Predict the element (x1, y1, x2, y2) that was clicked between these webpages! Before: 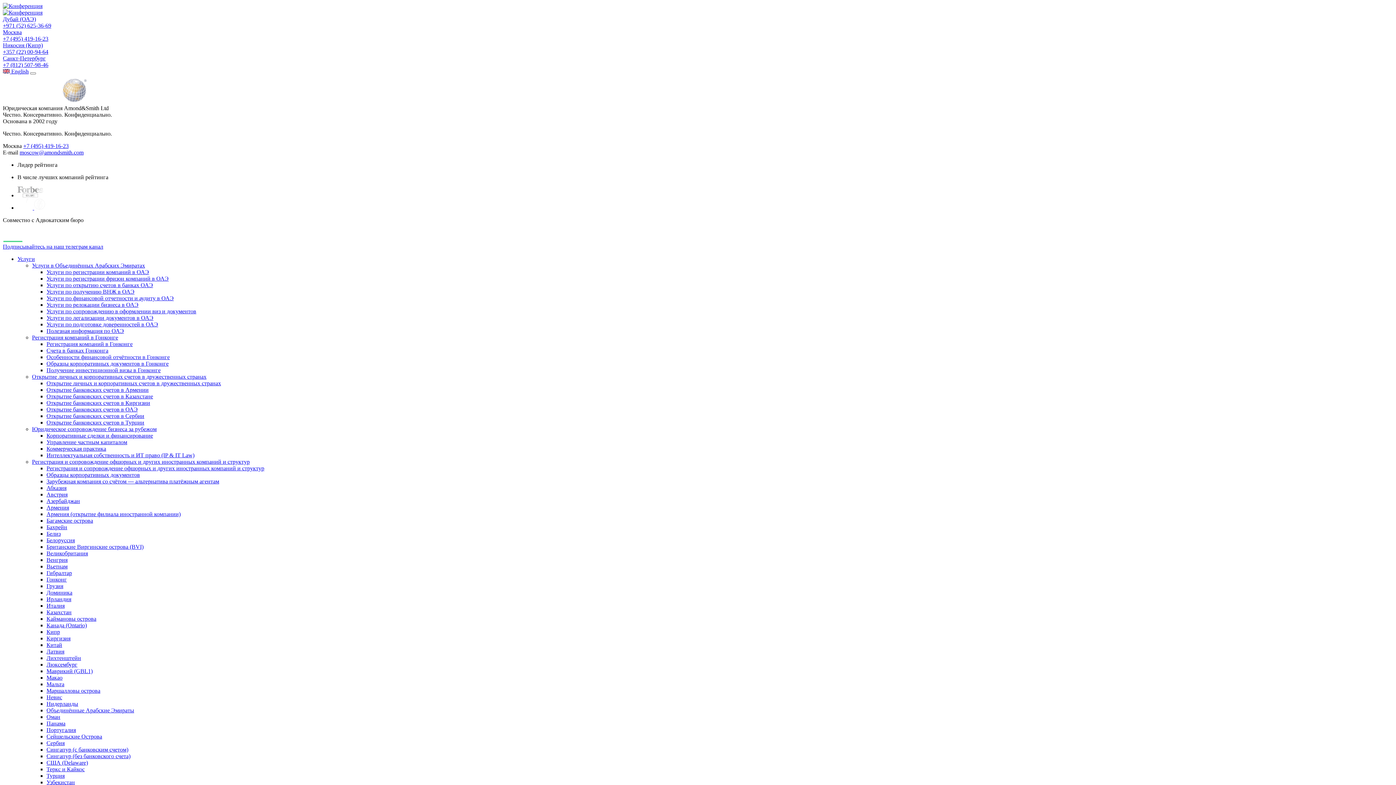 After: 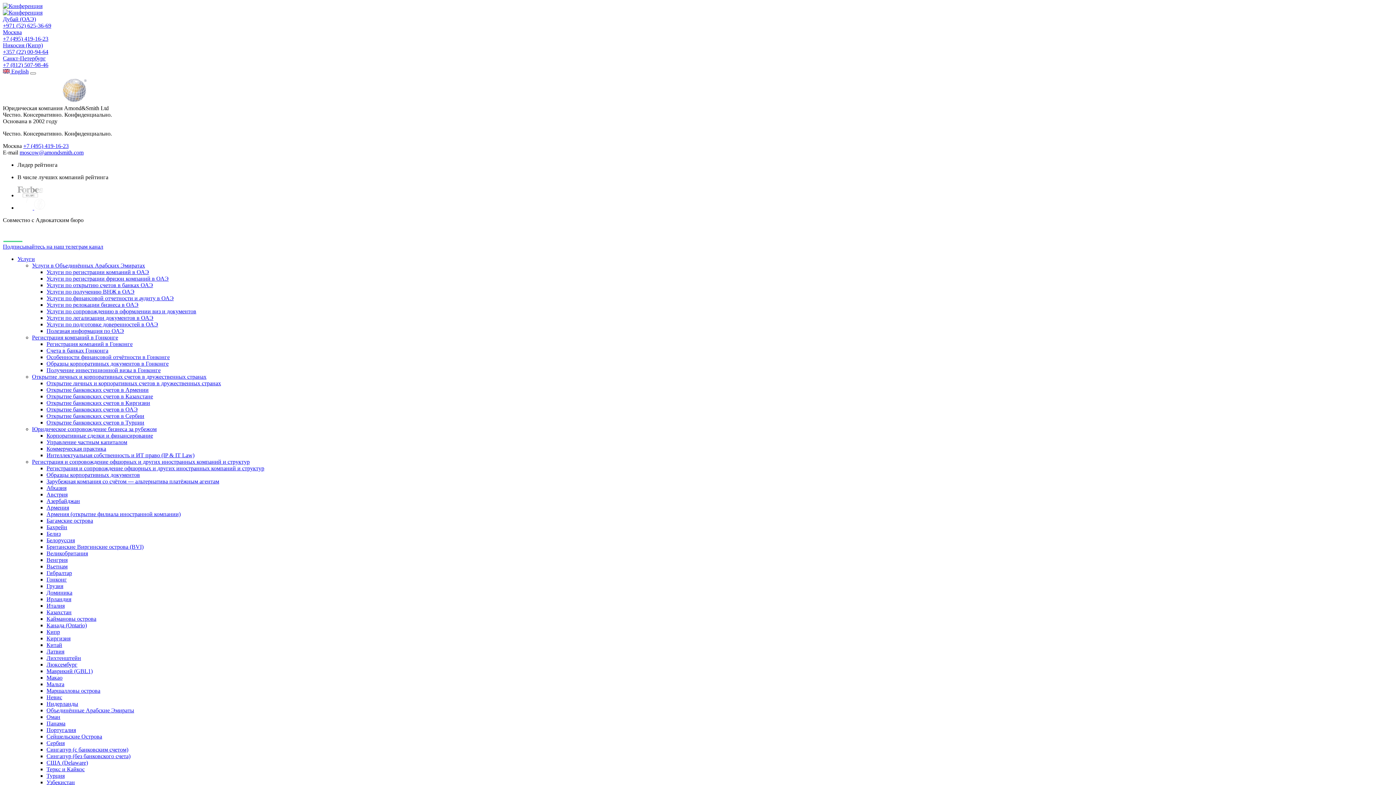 Action: bbox: (32, 458, 249, 465) label: Регистрация и сопровождение офшорных и других иностранных компаний и структур